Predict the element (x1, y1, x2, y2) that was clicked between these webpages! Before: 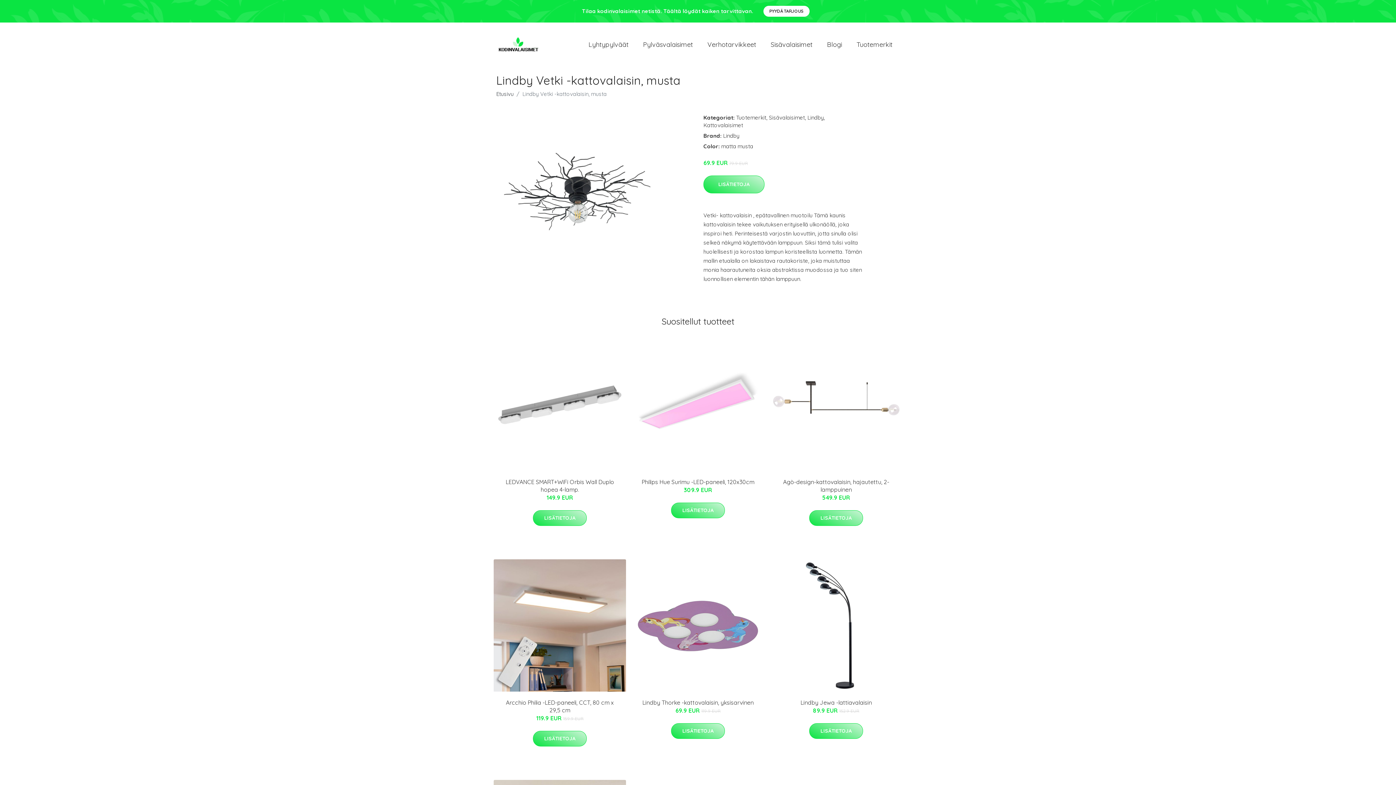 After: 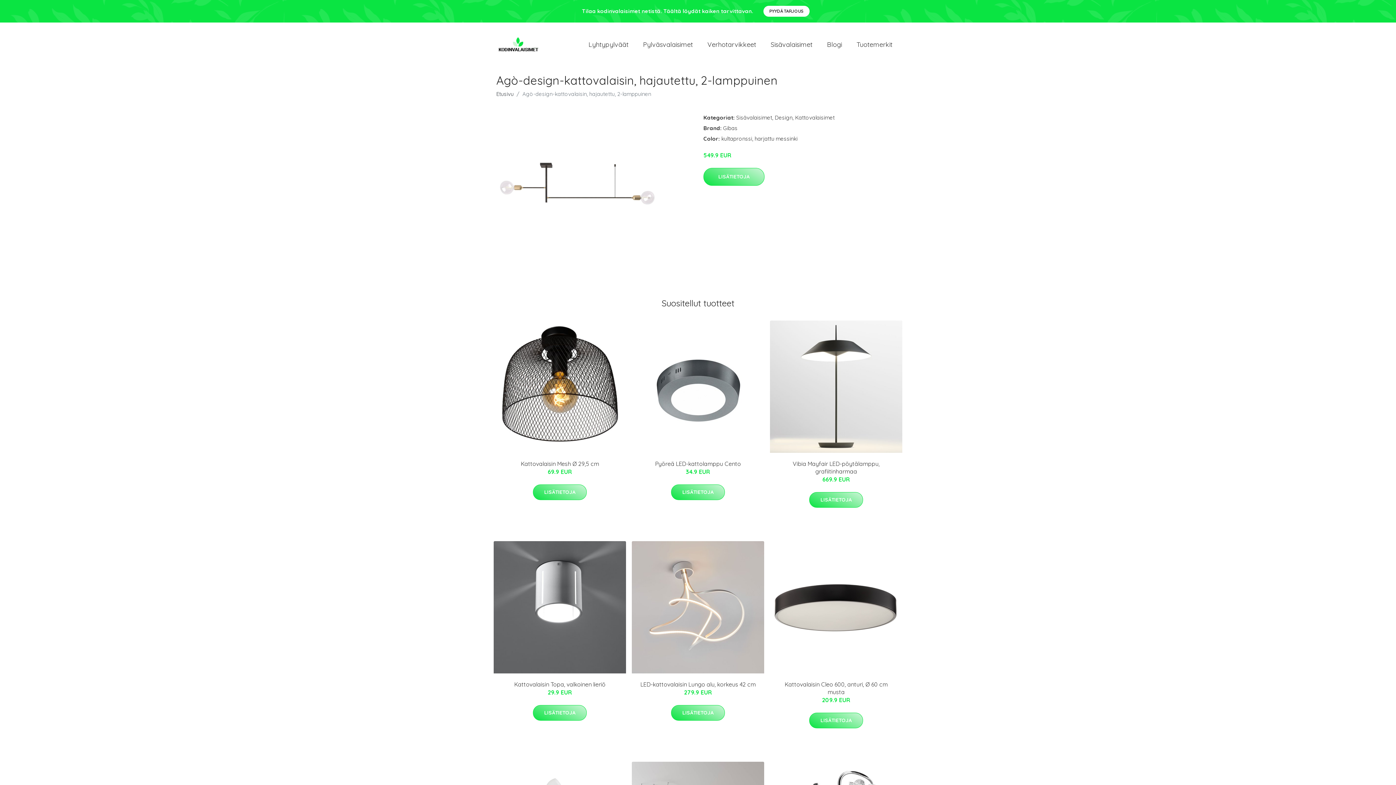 Action: bbox: (770, 338, 902, 471)